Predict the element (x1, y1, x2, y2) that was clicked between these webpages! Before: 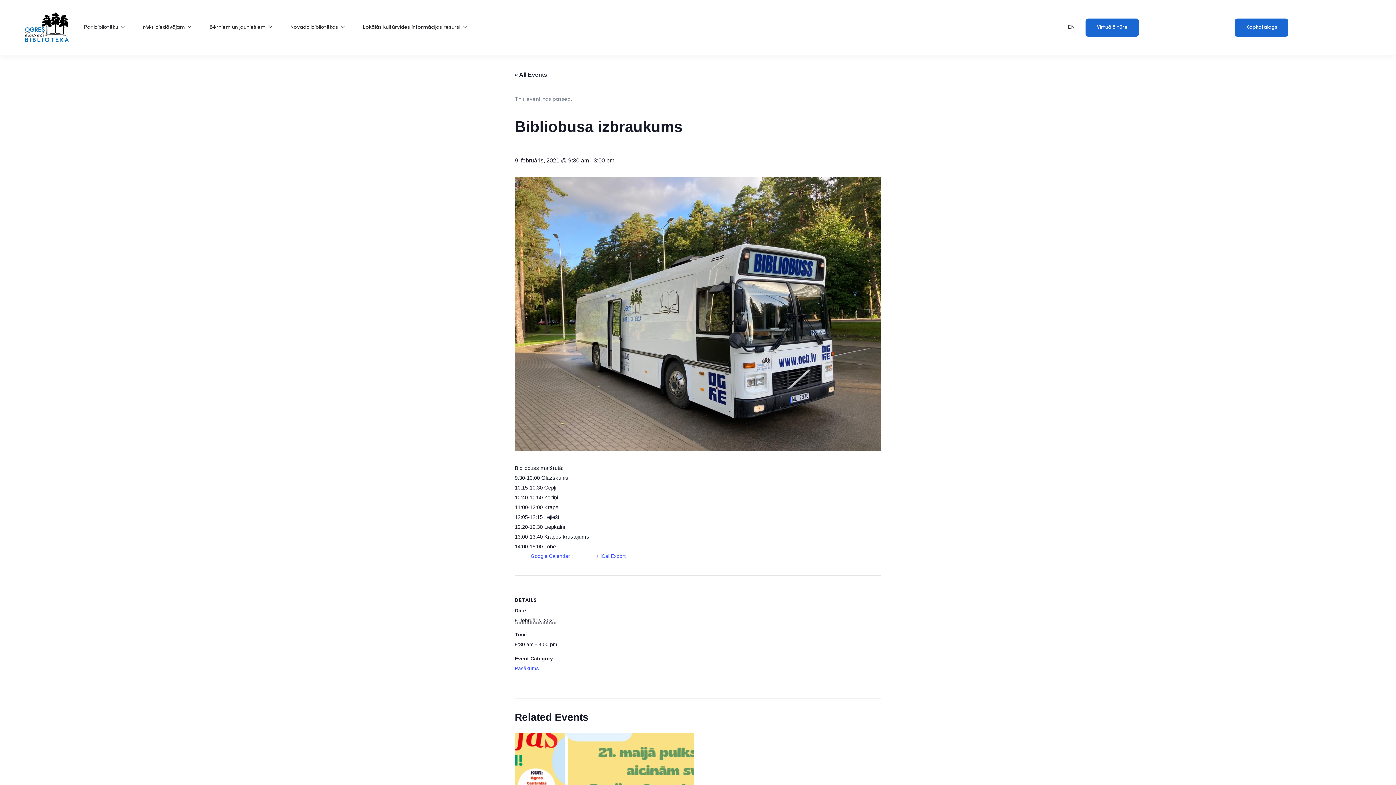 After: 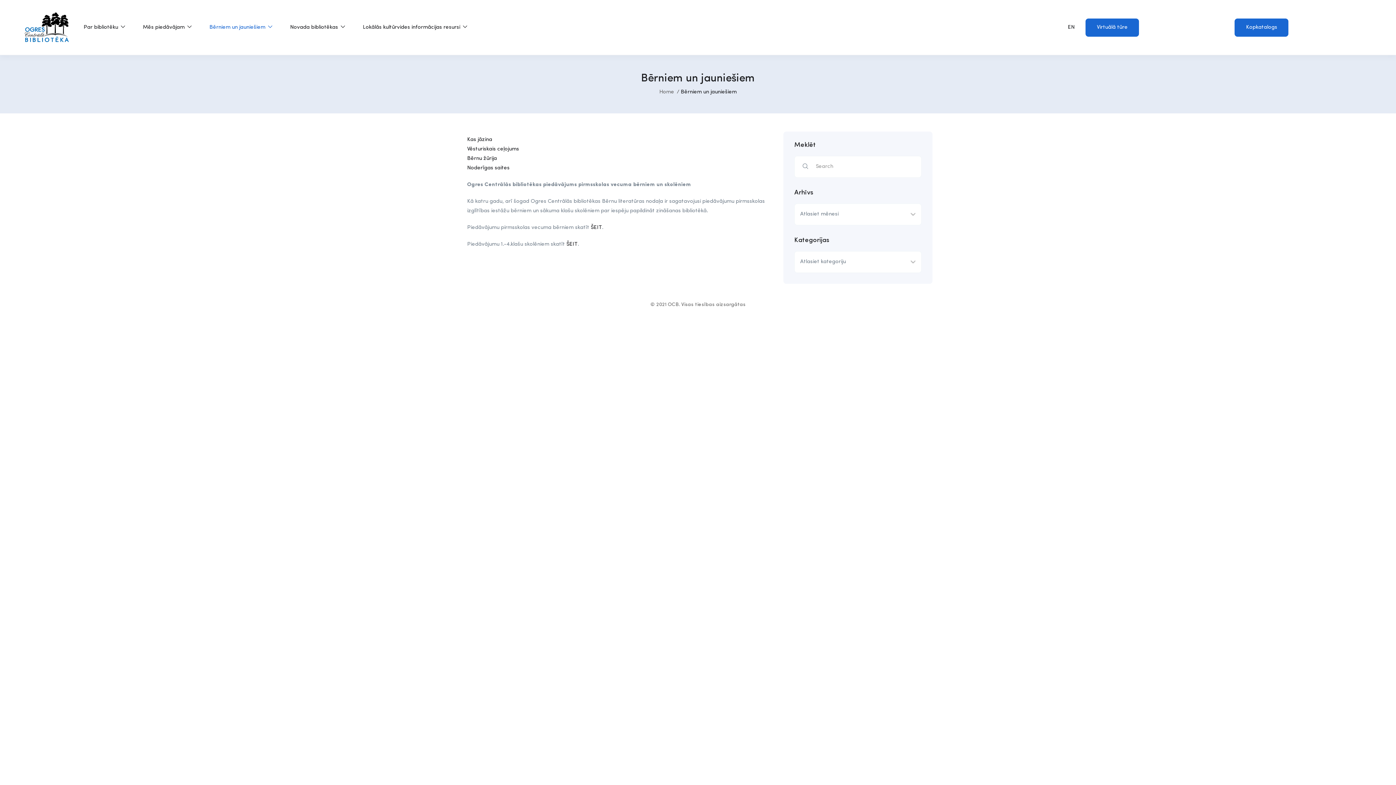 Action: bbox: (209, 18, 272, 36) label: Bērniem un jauniešiem 